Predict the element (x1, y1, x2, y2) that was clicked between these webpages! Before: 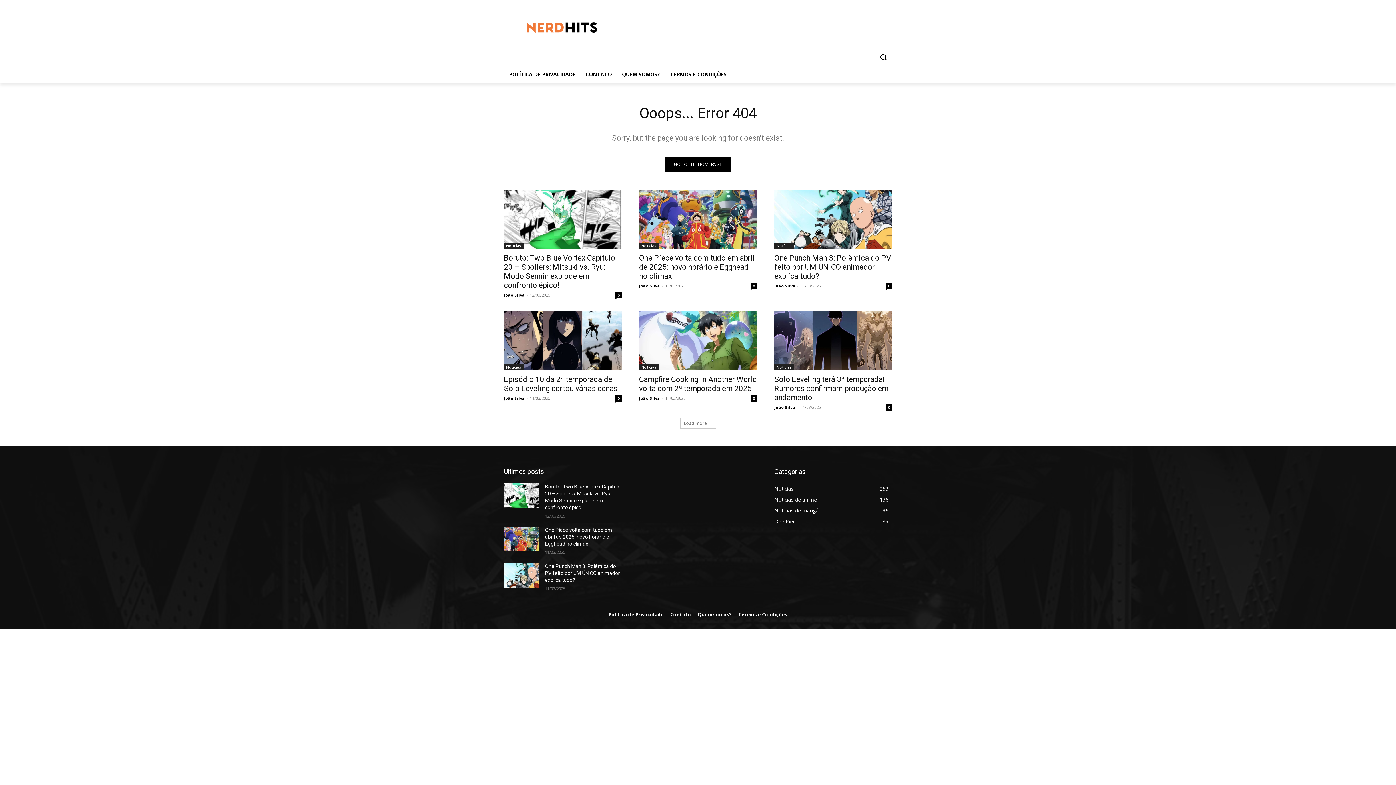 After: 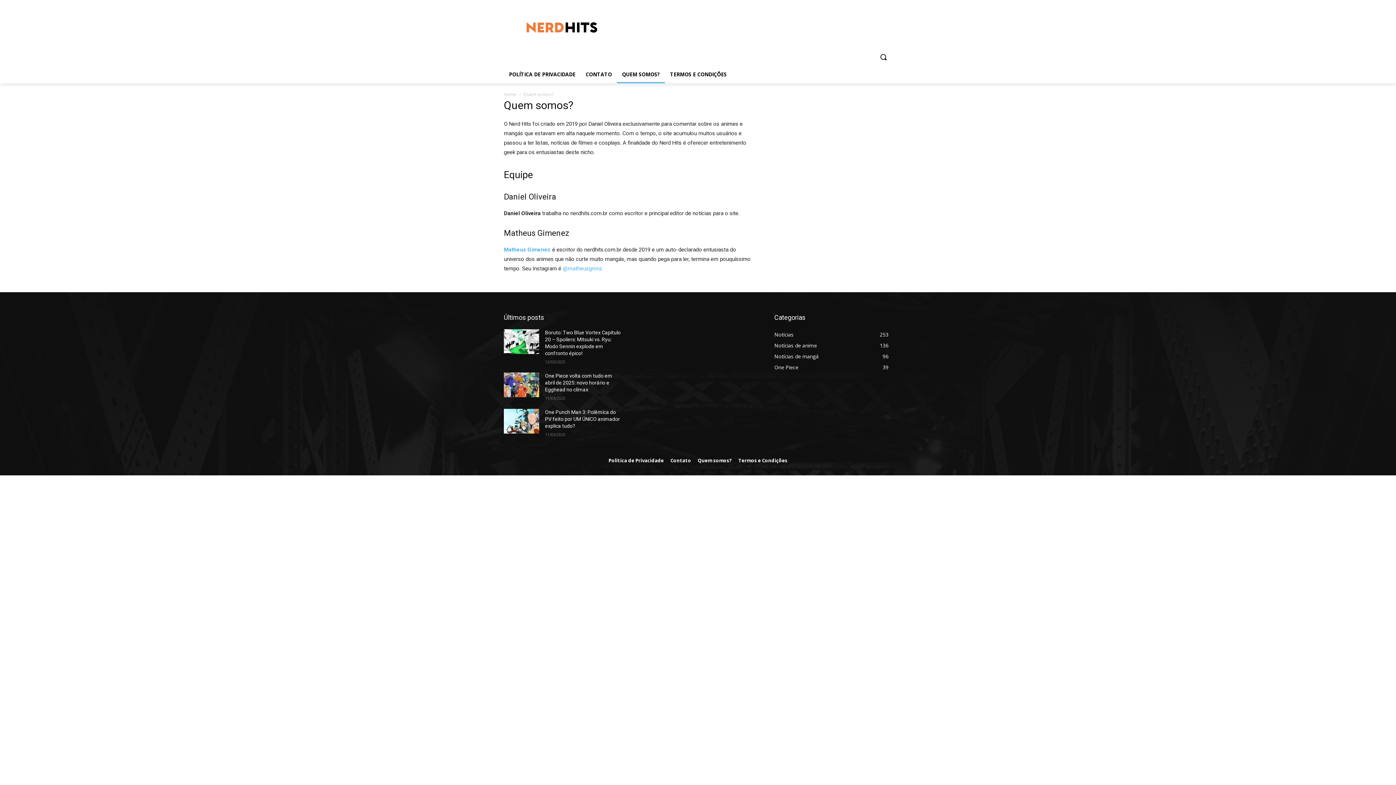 Action: label: QUEM SOMOS? bbox: (617, 65, 665, 83)